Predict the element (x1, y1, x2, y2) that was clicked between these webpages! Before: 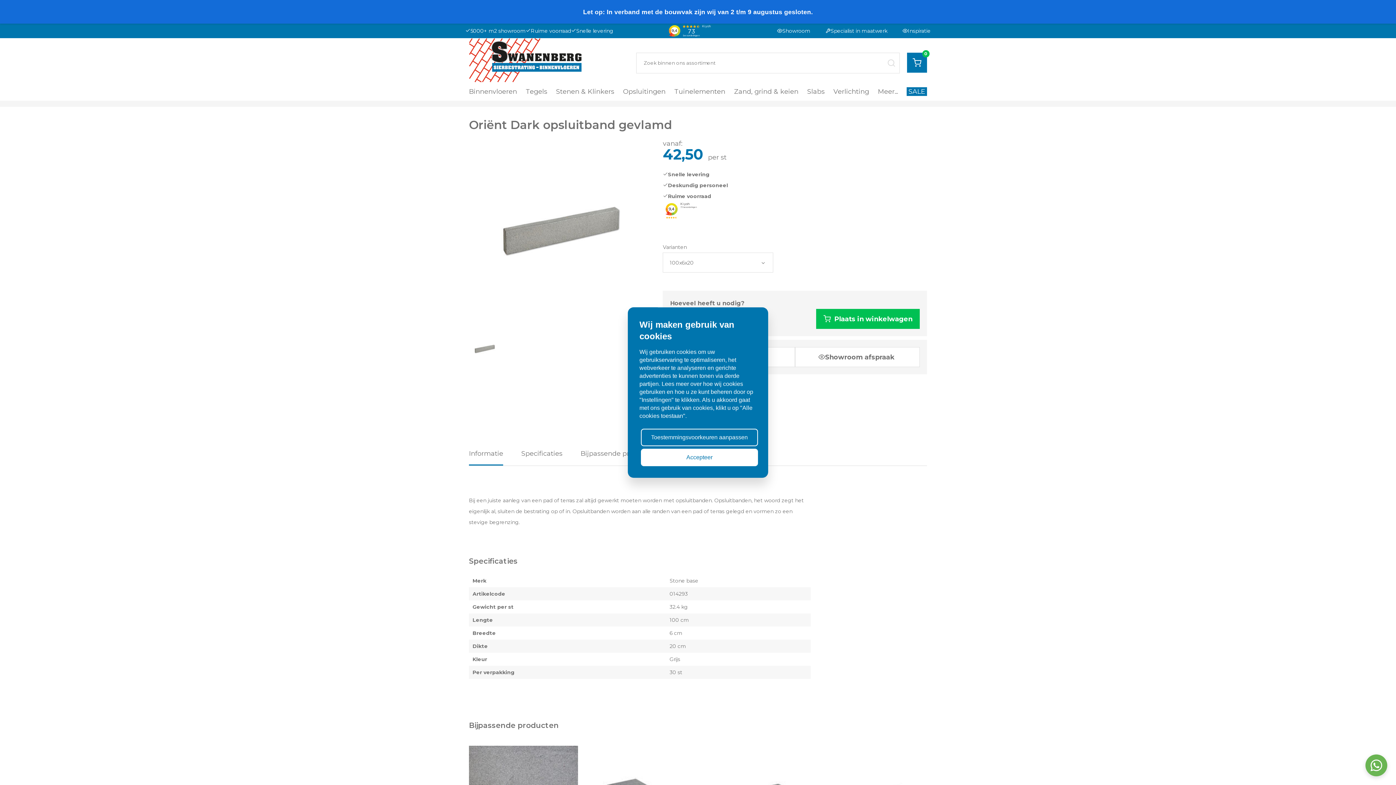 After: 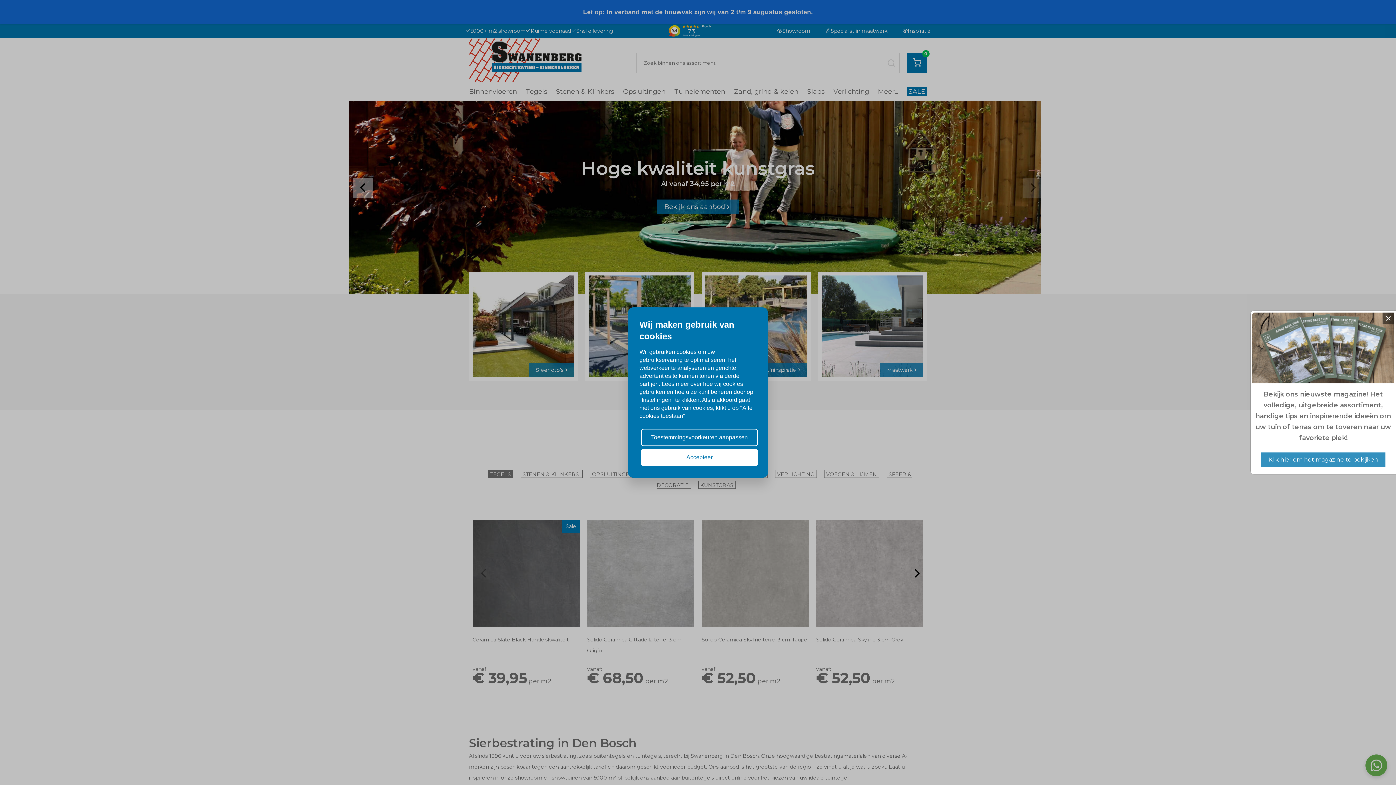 Action: bbox: (469, 38, 581, 82)